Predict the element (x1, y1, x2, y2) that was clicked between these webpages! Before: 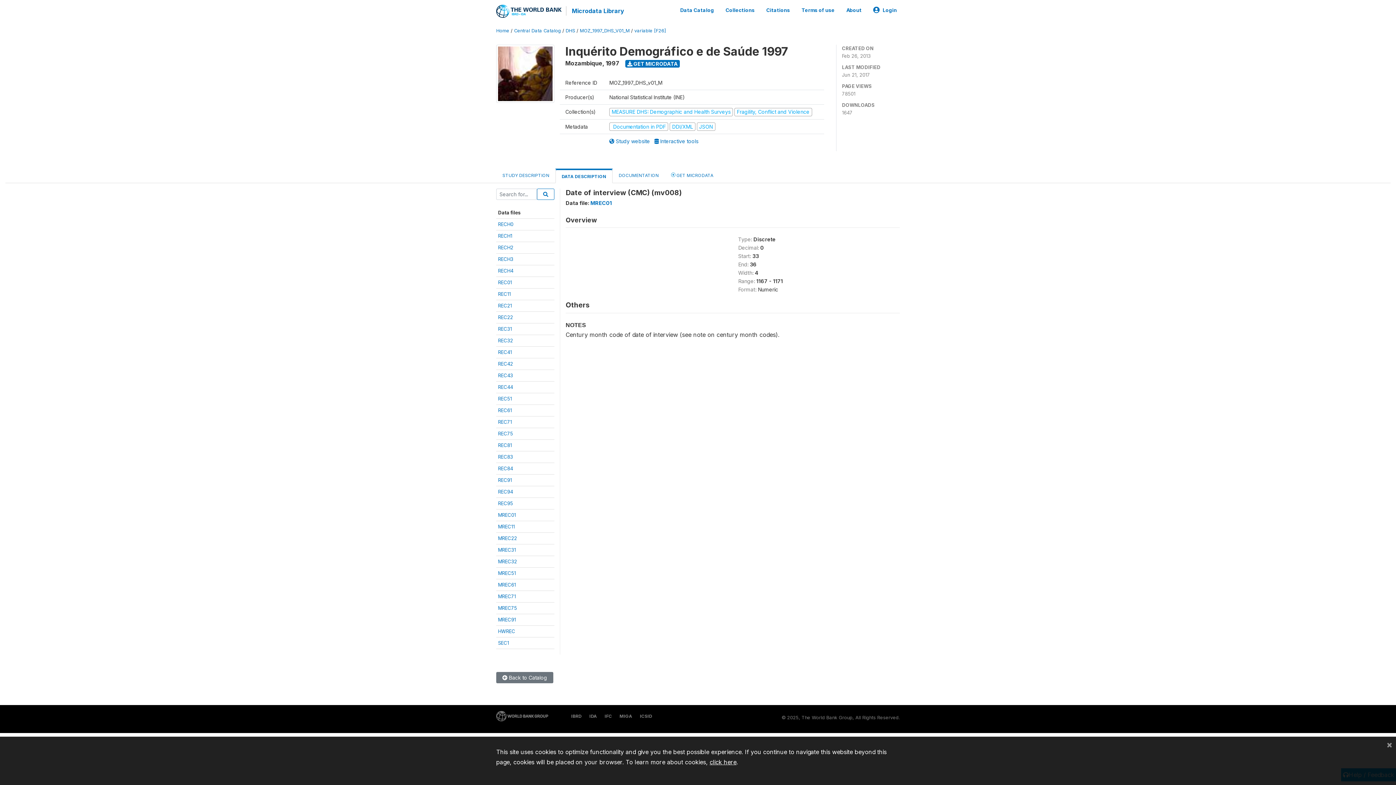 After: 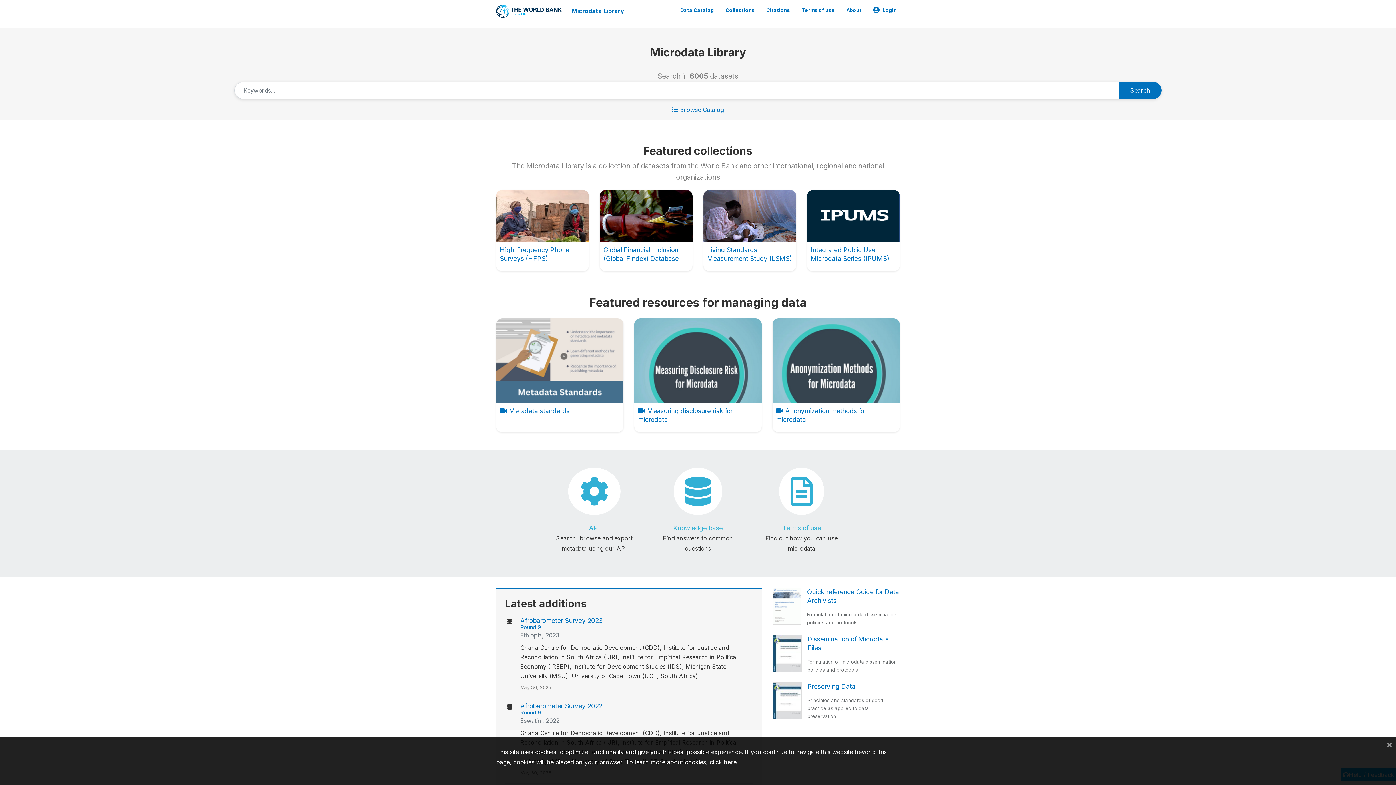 Action: label: Home bbox: (496, 28, 509, 33)